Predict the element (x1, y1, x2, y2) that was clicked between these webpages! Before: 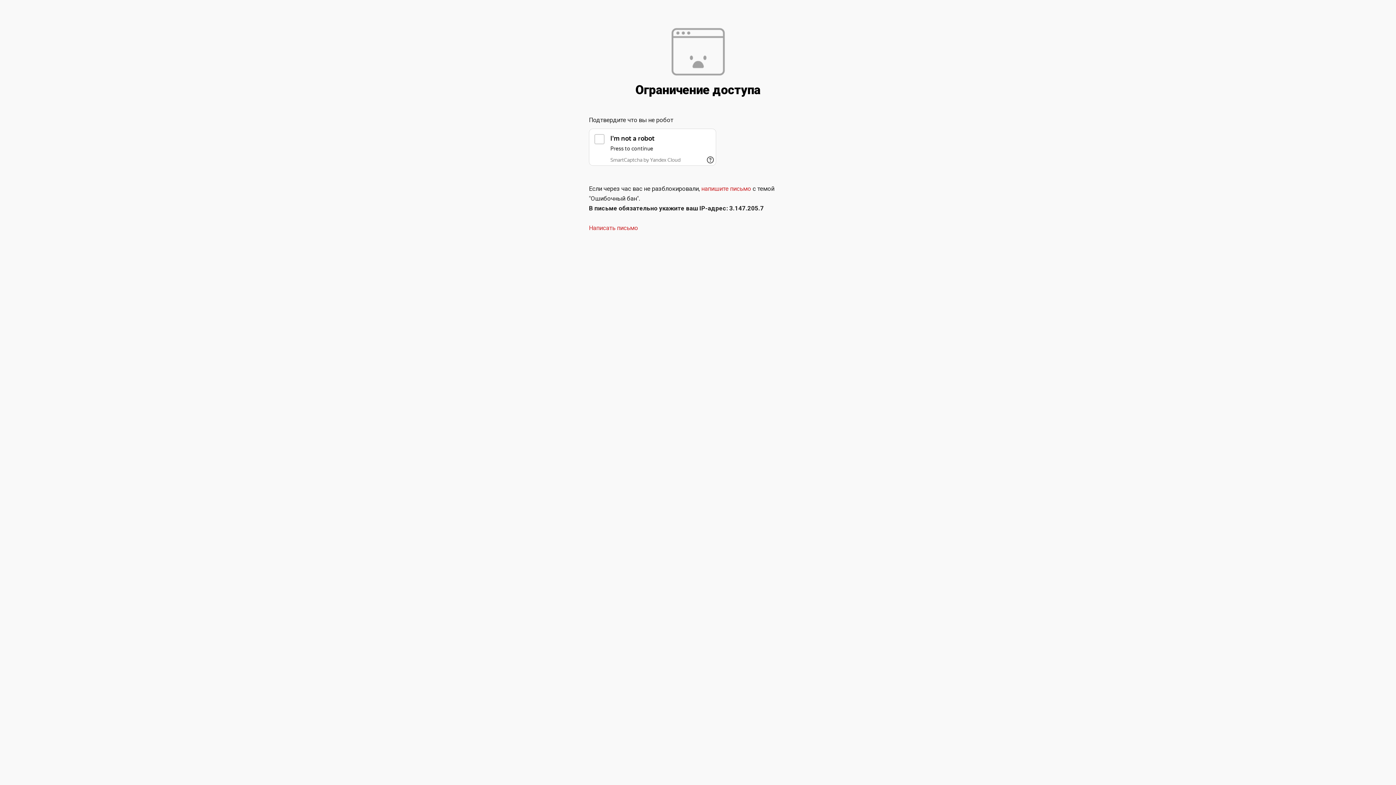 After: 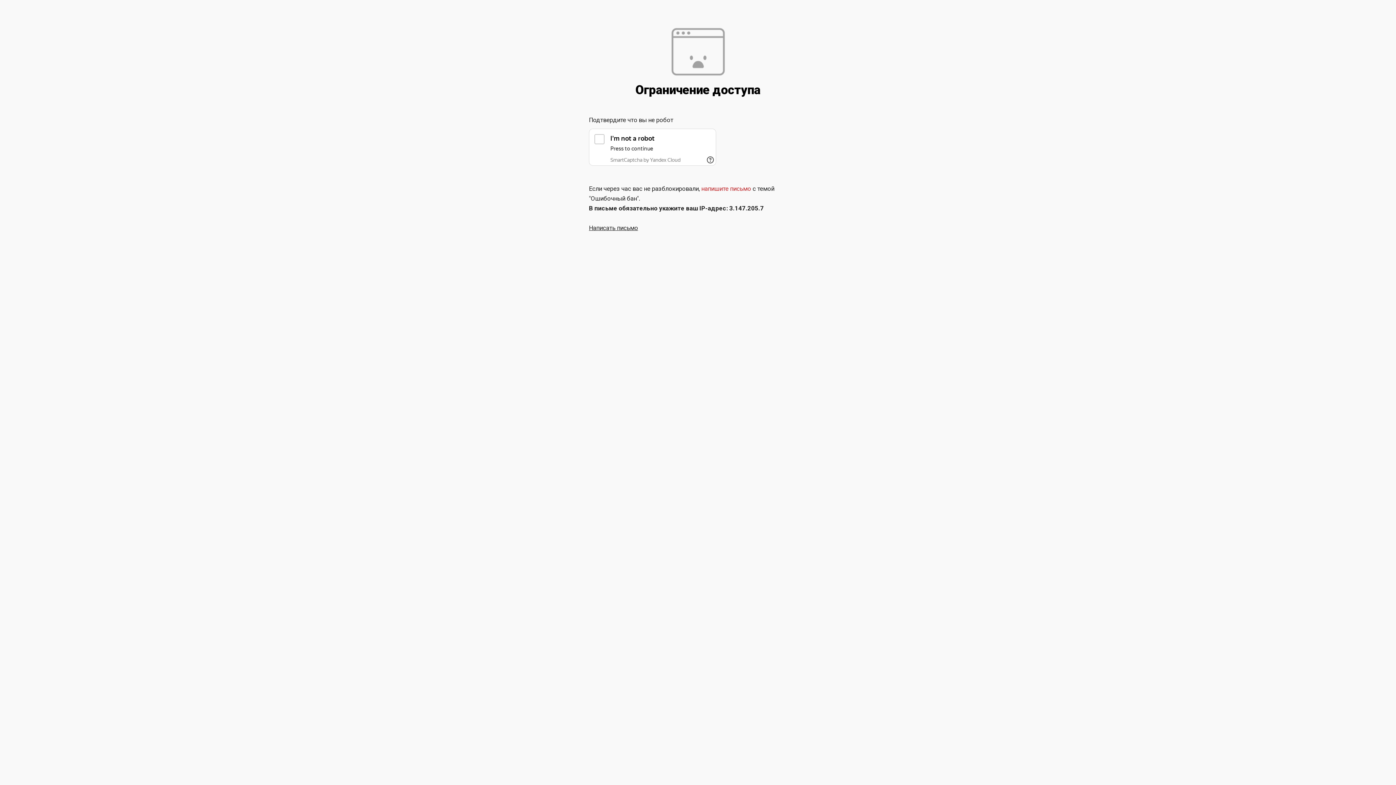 Action: bbox: (589, 224, 638, 231) label: Написать письмо